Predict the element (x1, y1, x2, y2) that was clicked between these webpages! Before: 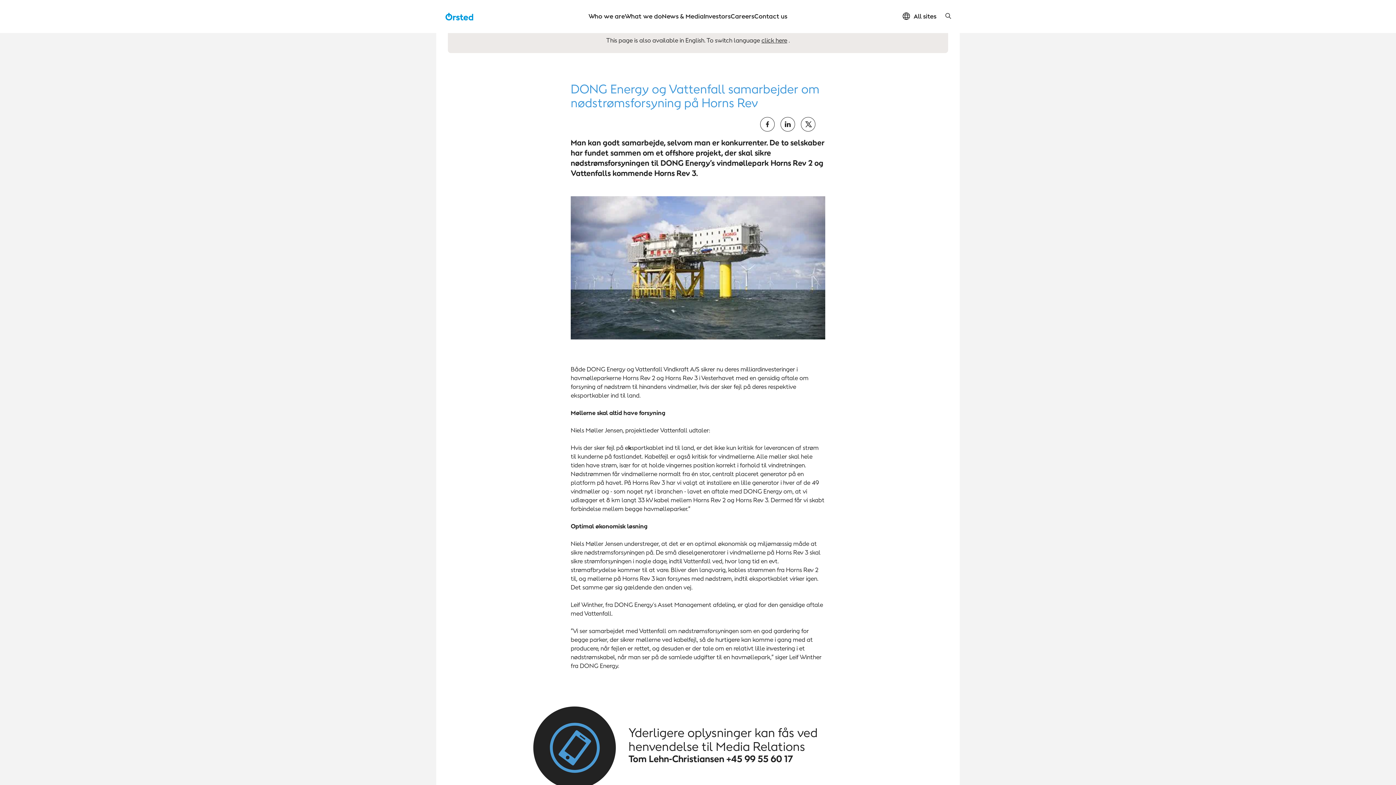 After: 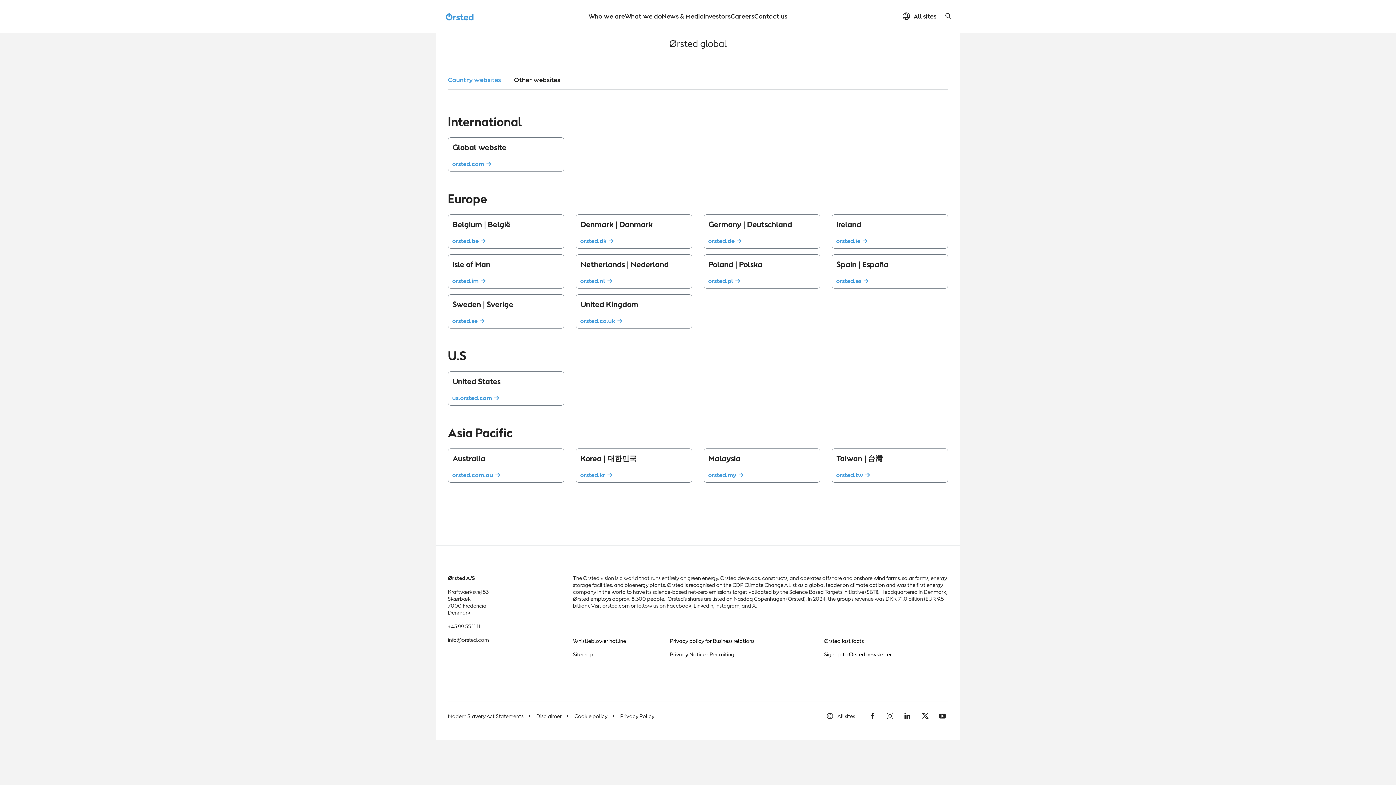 Action: bbox: (902, 11, 936, 20) label: All sites quick link